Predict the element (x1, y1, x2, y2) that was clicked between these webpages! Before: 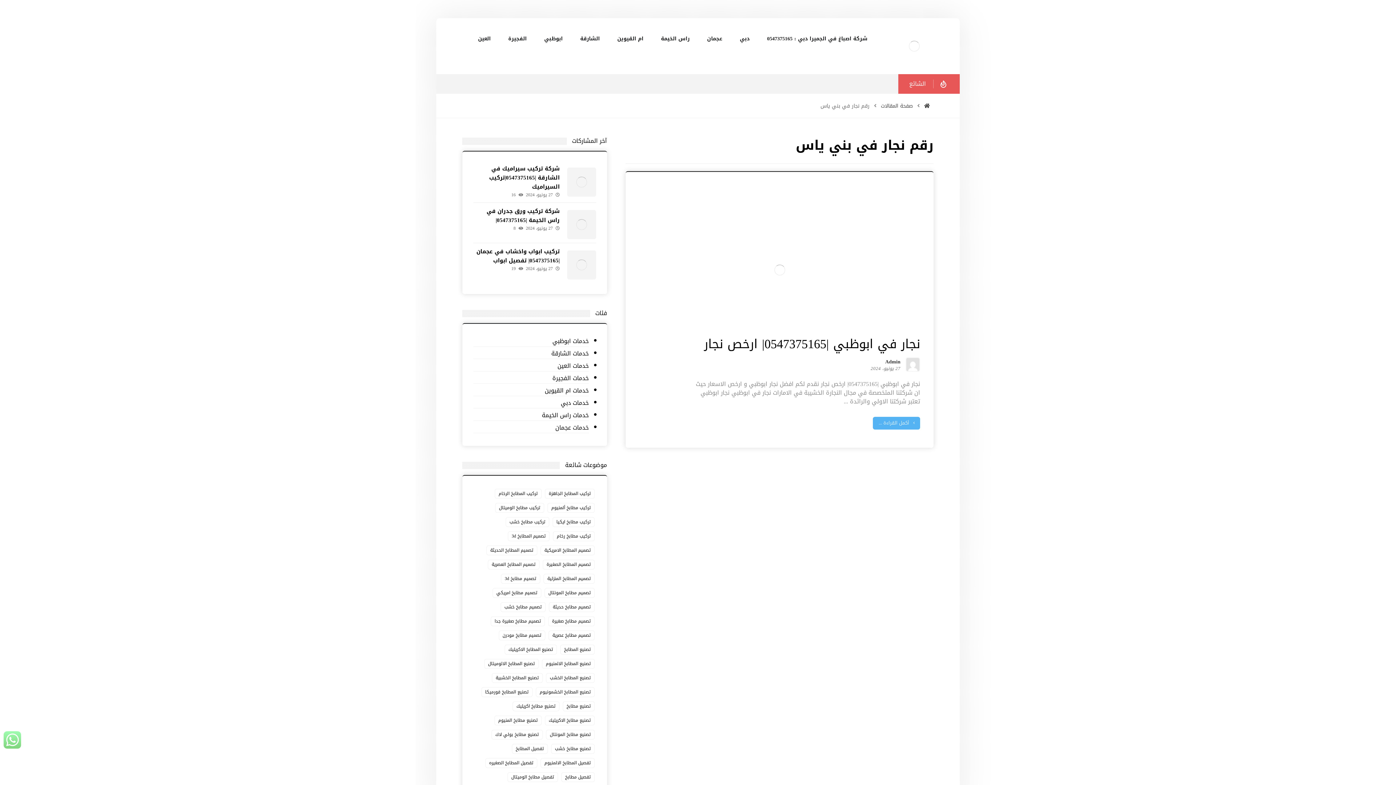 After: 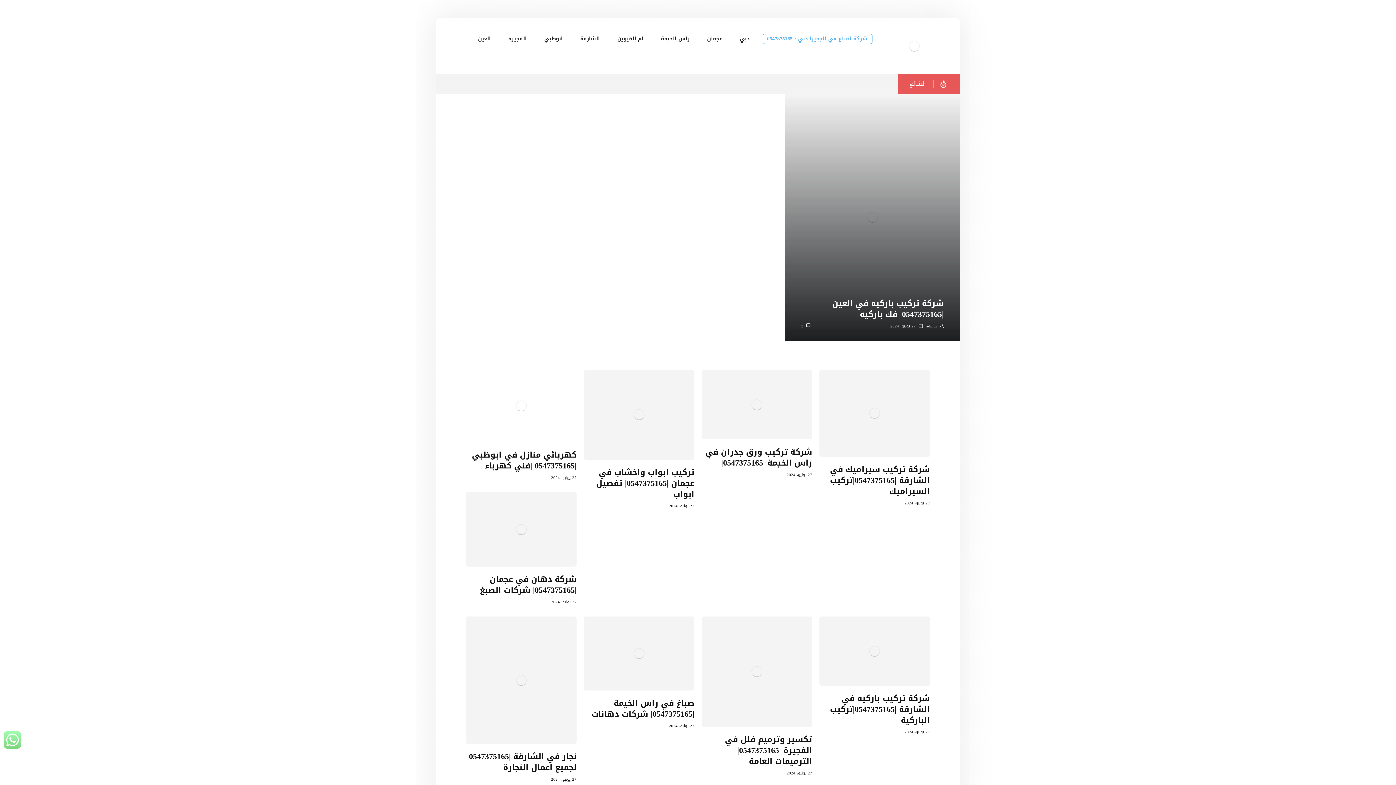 Action: bbox: (924, 101, 930, 110)